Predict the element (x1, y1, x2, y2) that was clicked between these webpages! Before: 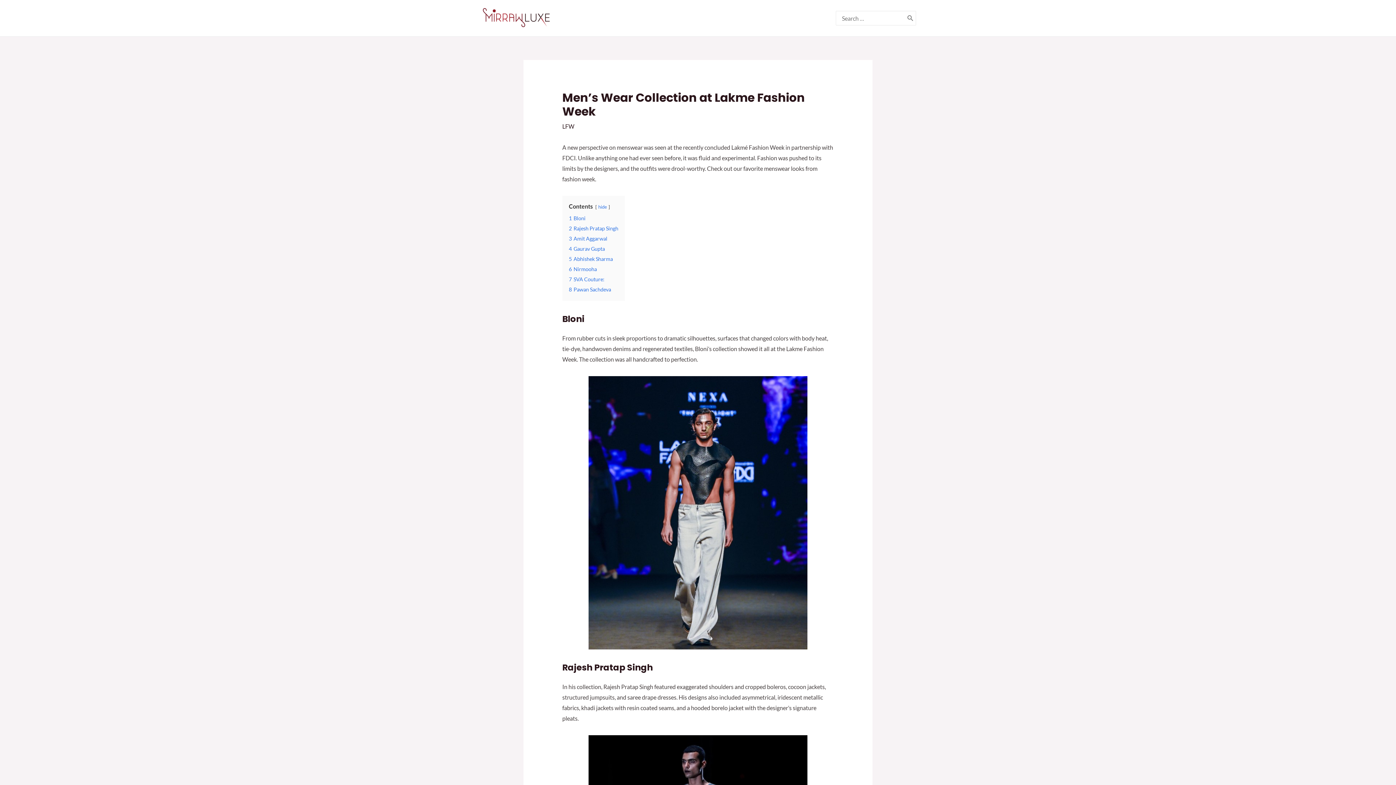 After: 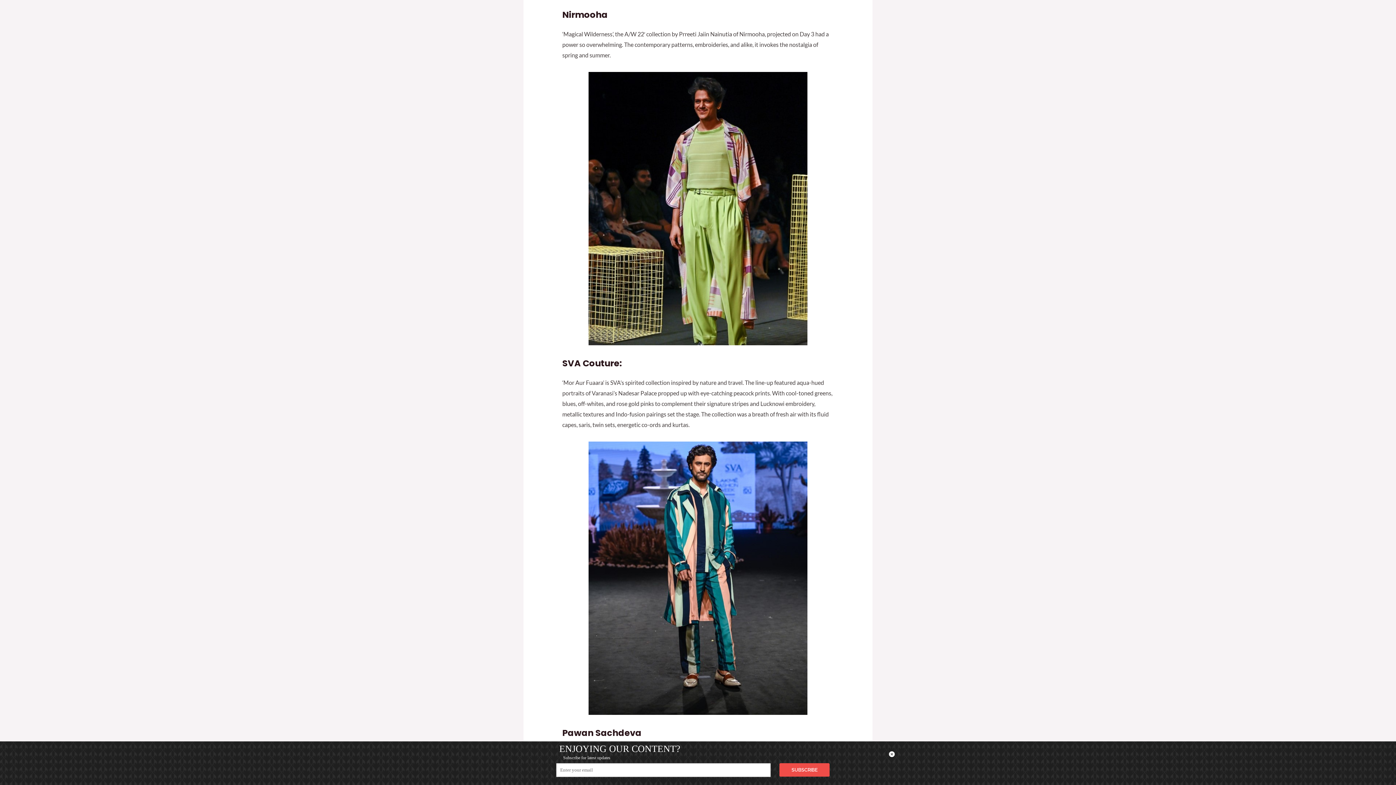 Action: bbox: (568, 266, 596, 272) label: 6 Nirmooha